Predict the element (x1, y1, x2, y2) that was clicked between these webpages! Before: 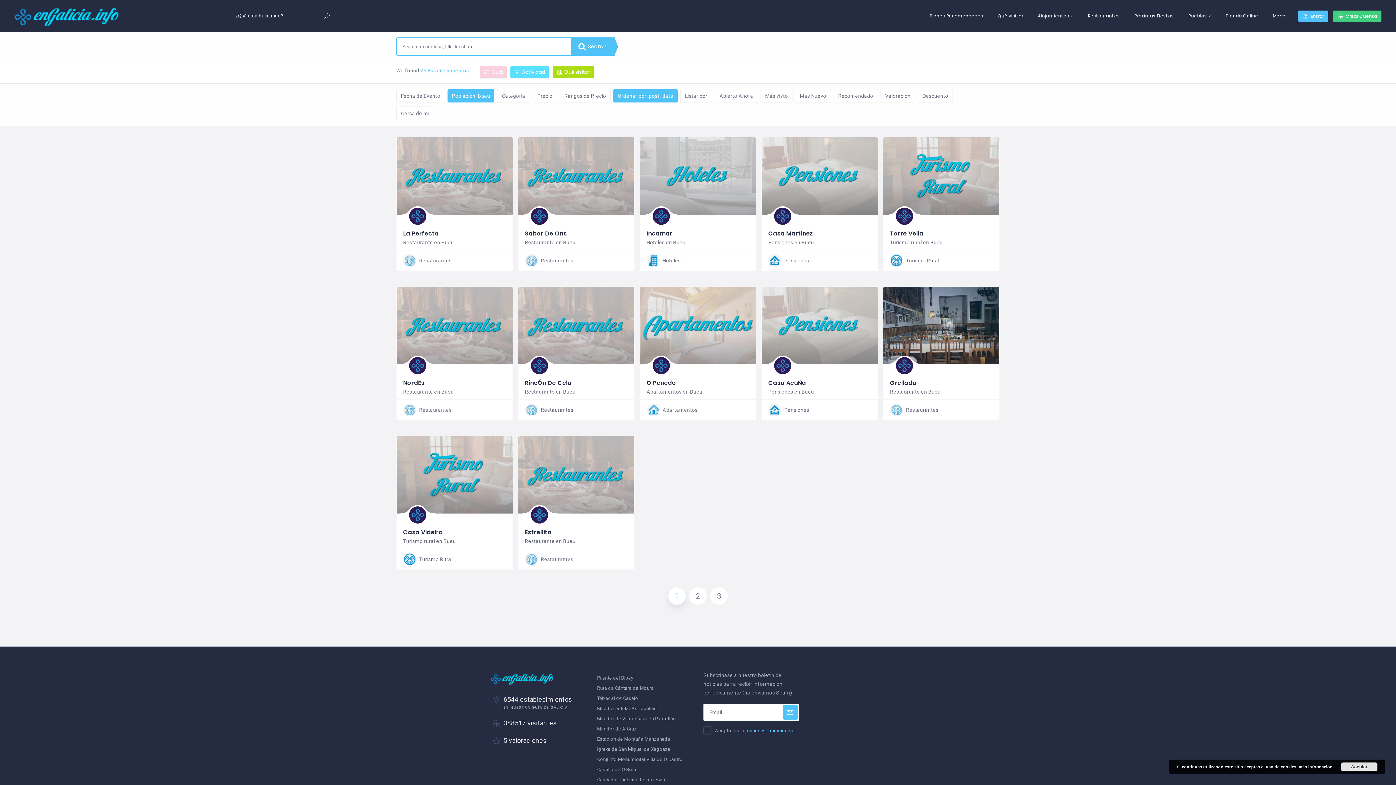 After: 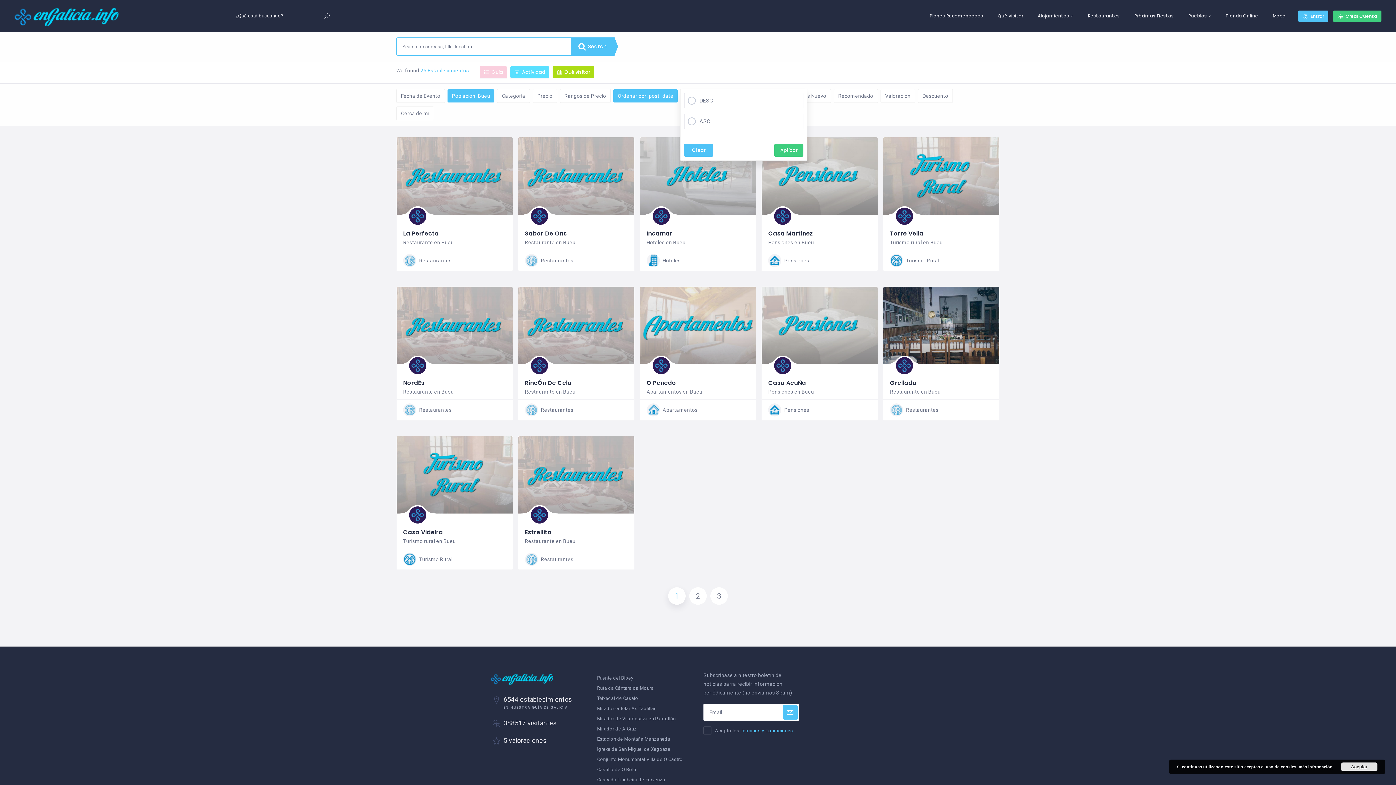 Action: label: Listar por bbox: (680, 89, 712, 102)